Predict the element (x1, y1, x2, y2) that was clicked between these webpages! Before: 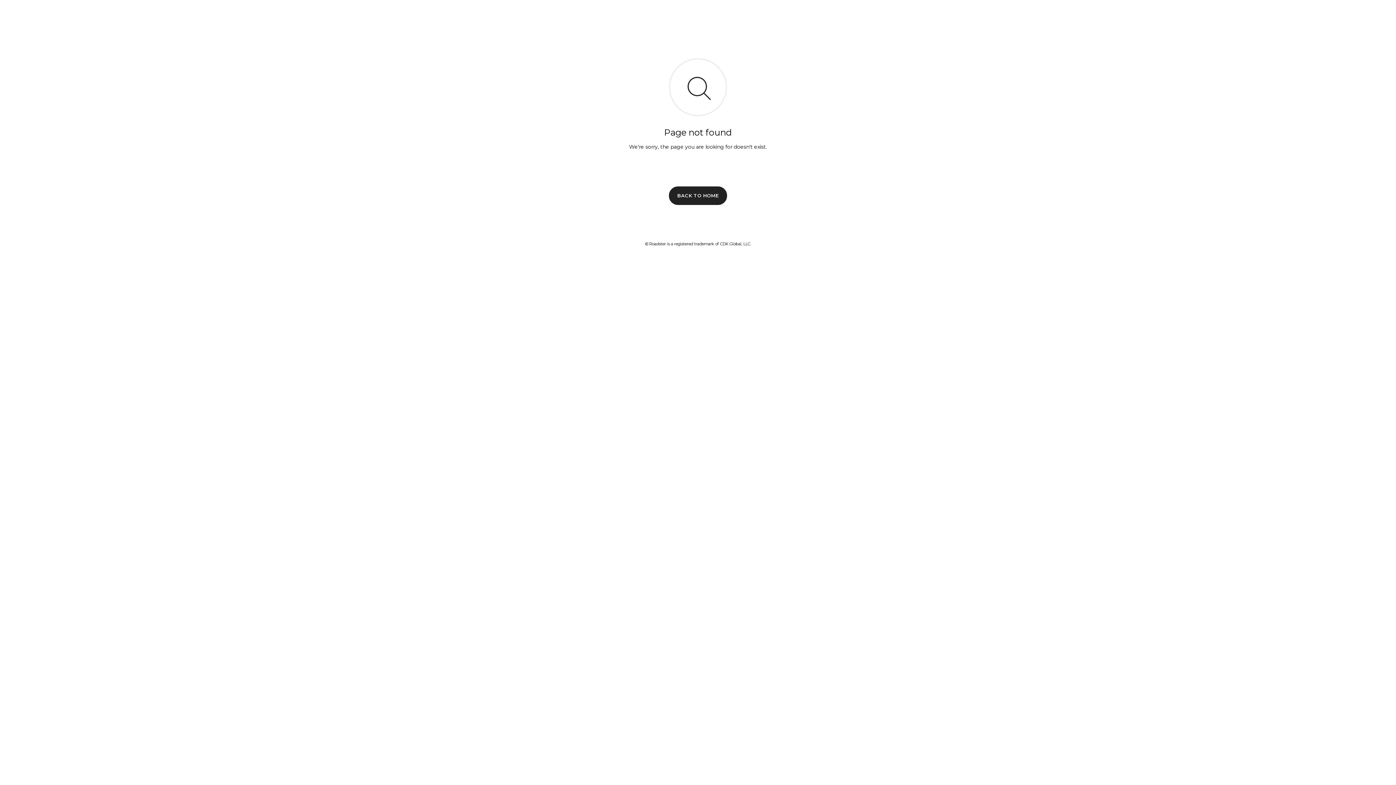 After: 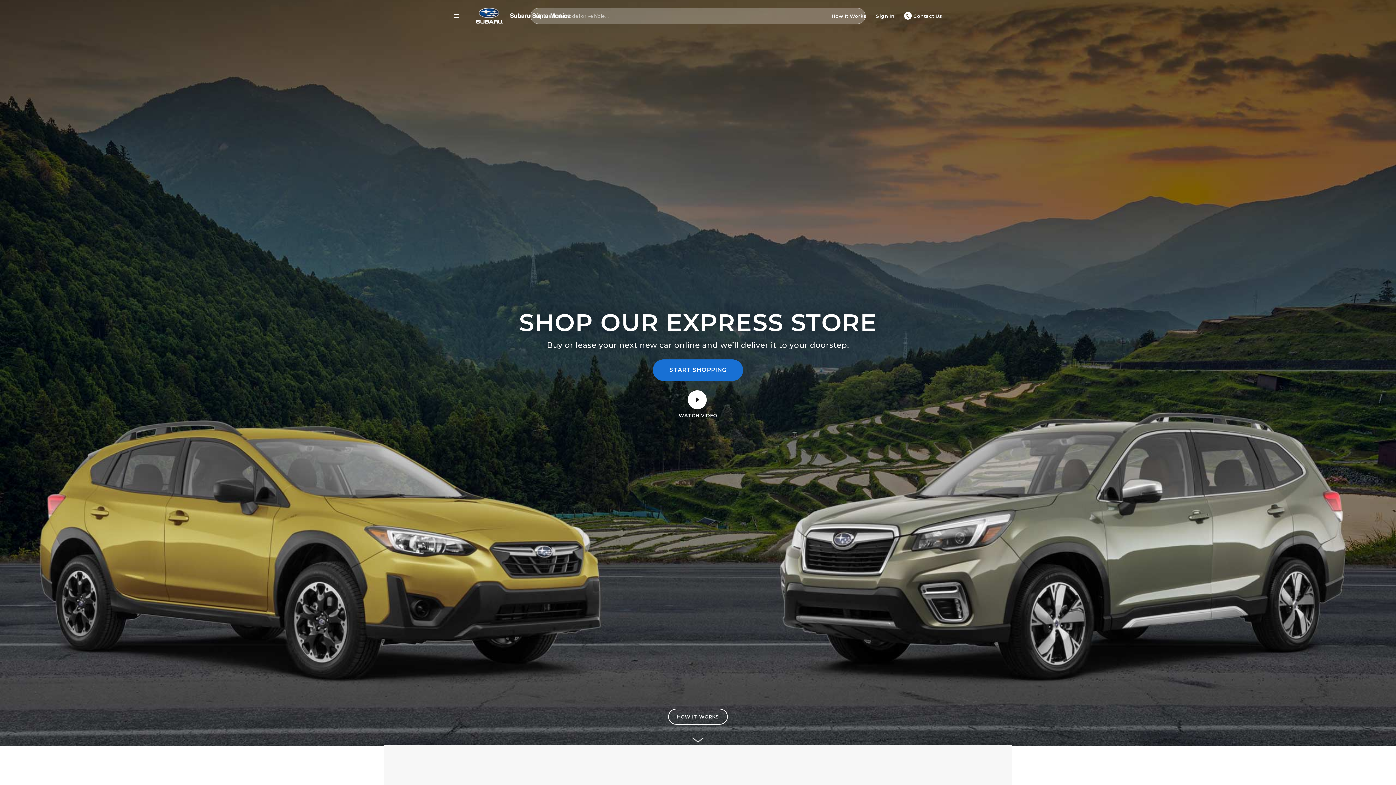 Action: bbox: (669, 186, 727, 204) label: BACK TO HOME